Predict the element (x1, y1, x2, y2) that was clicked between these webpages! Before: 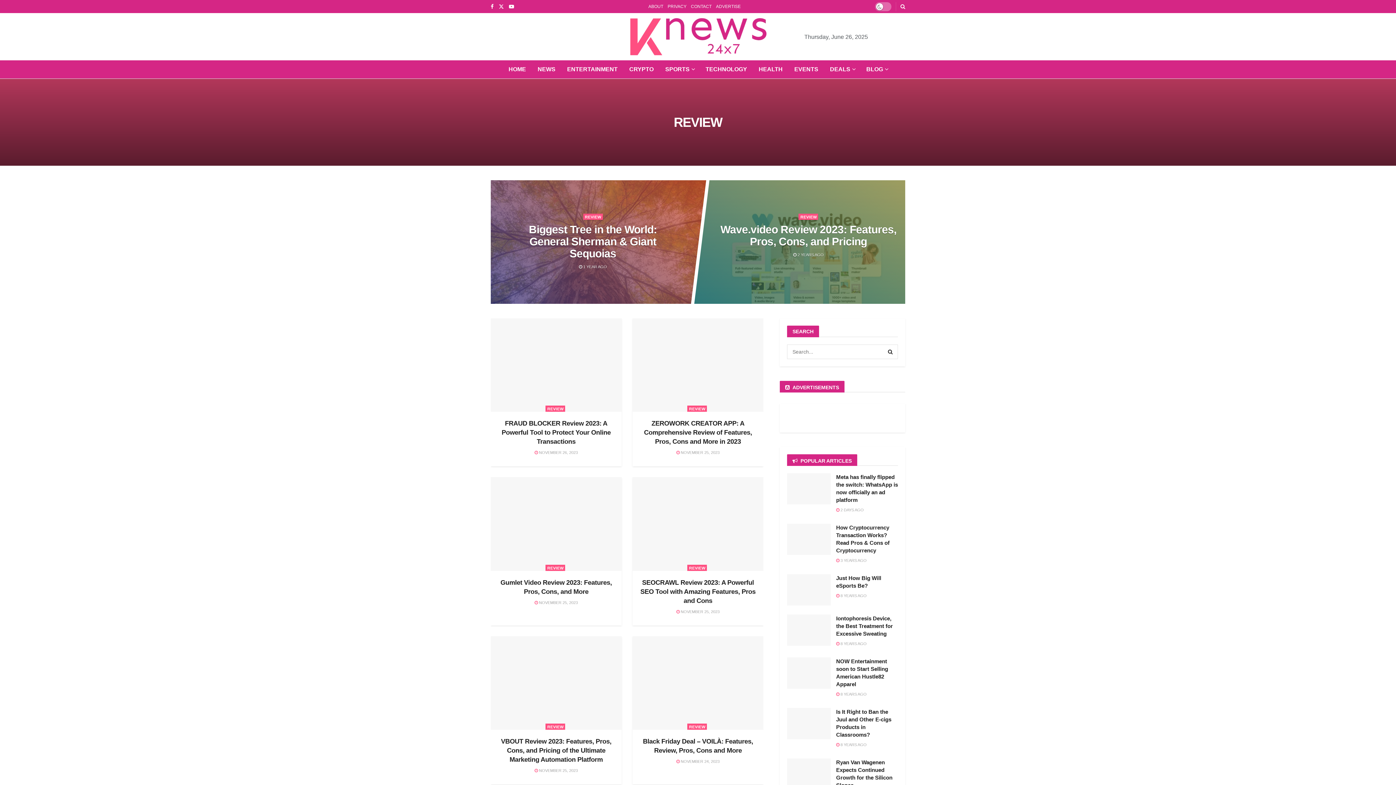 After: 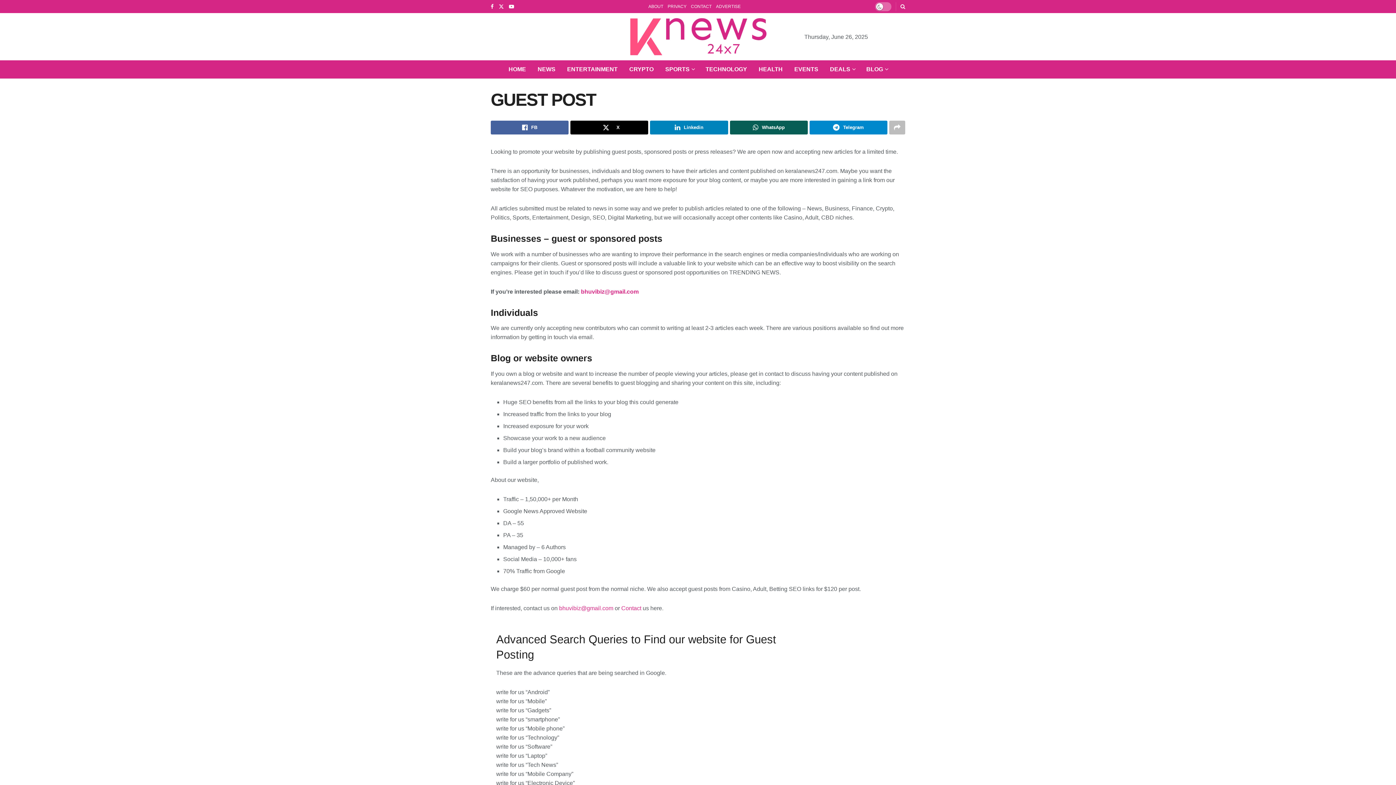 Action: label: ADVERTISE bbox: (716, 0, 740, 13)